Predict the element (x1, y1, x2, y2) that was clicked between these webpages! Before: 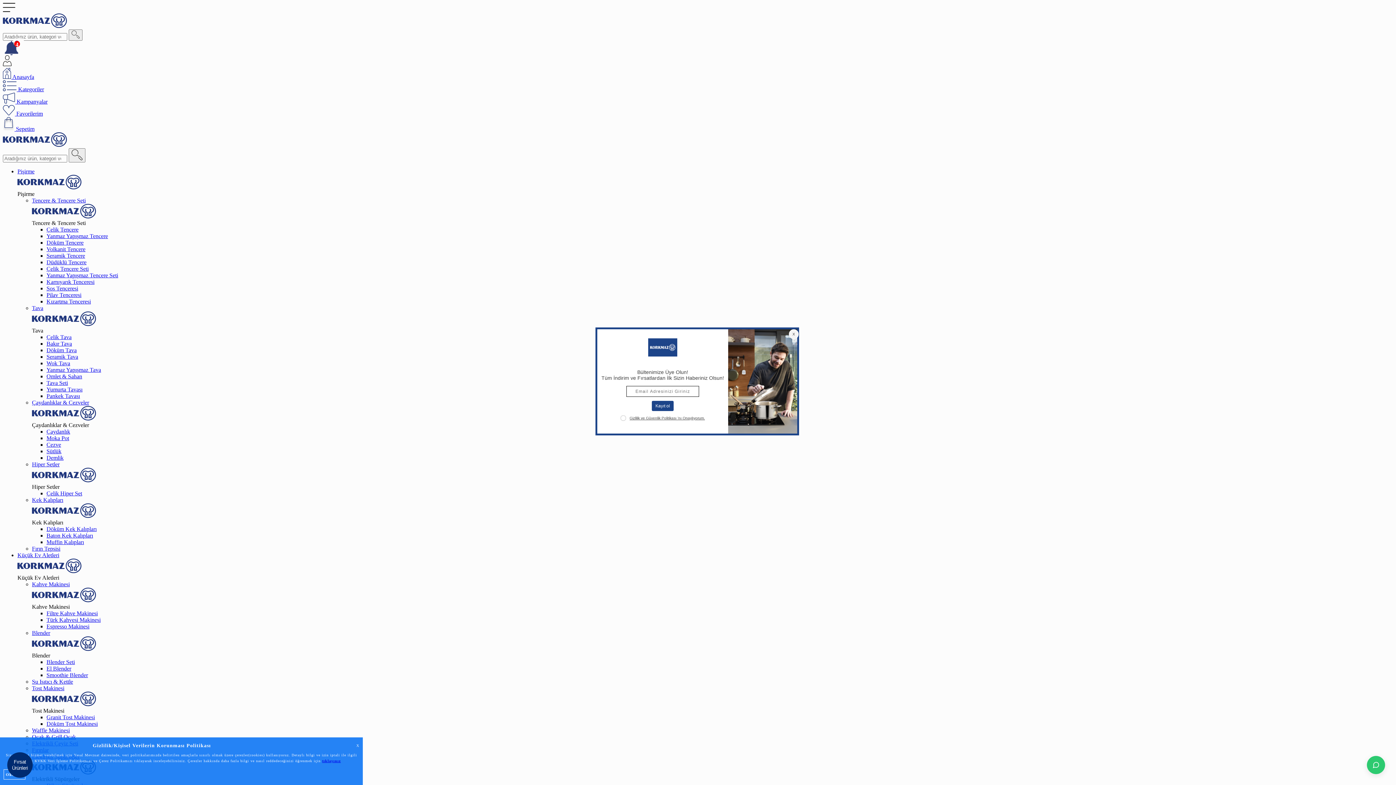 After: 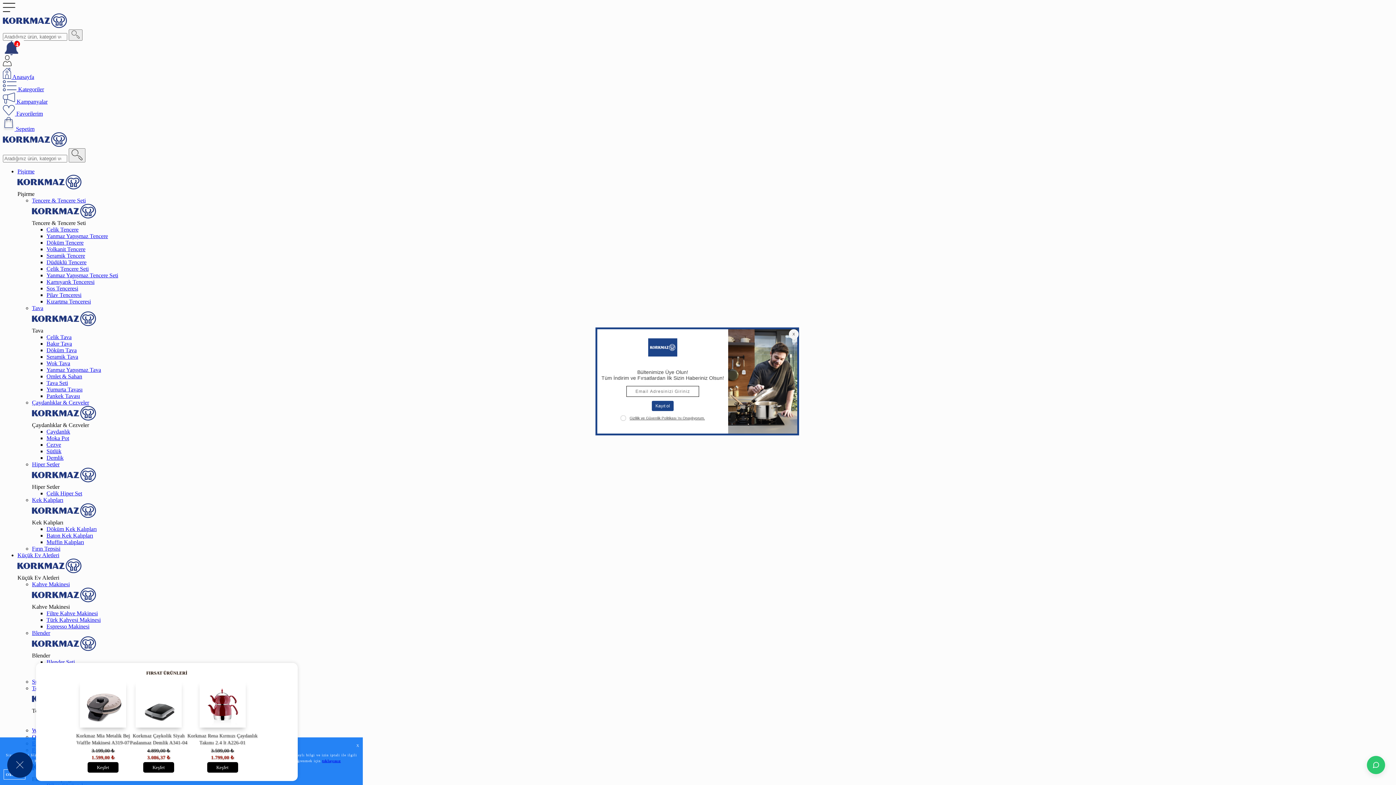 Action: bbox: (7, 752, 32, 778) label: Fırsat Ürünleri